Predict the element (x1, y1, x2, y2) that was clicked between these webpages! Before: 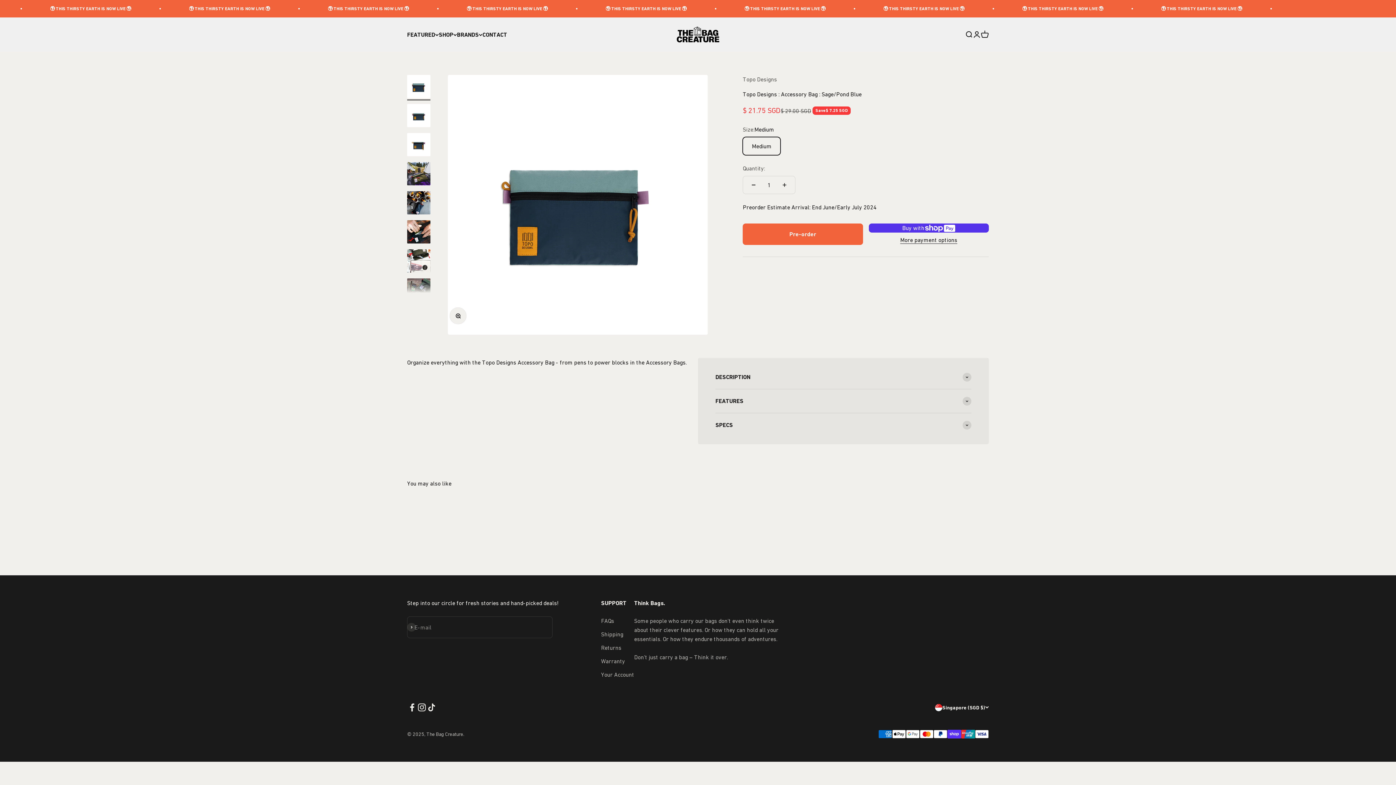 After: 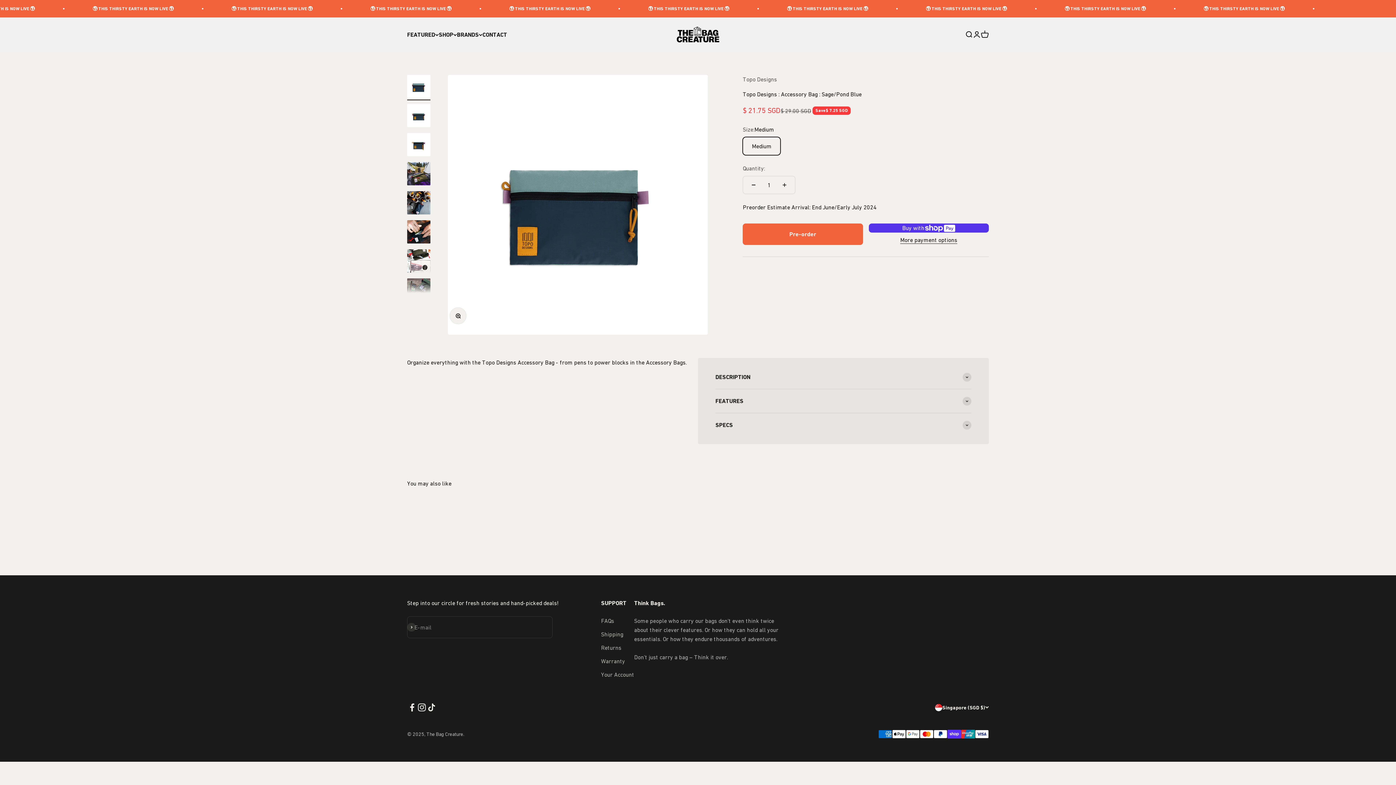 Action: bbox: (417, 702, 426, 712) label: Follow on Instagram